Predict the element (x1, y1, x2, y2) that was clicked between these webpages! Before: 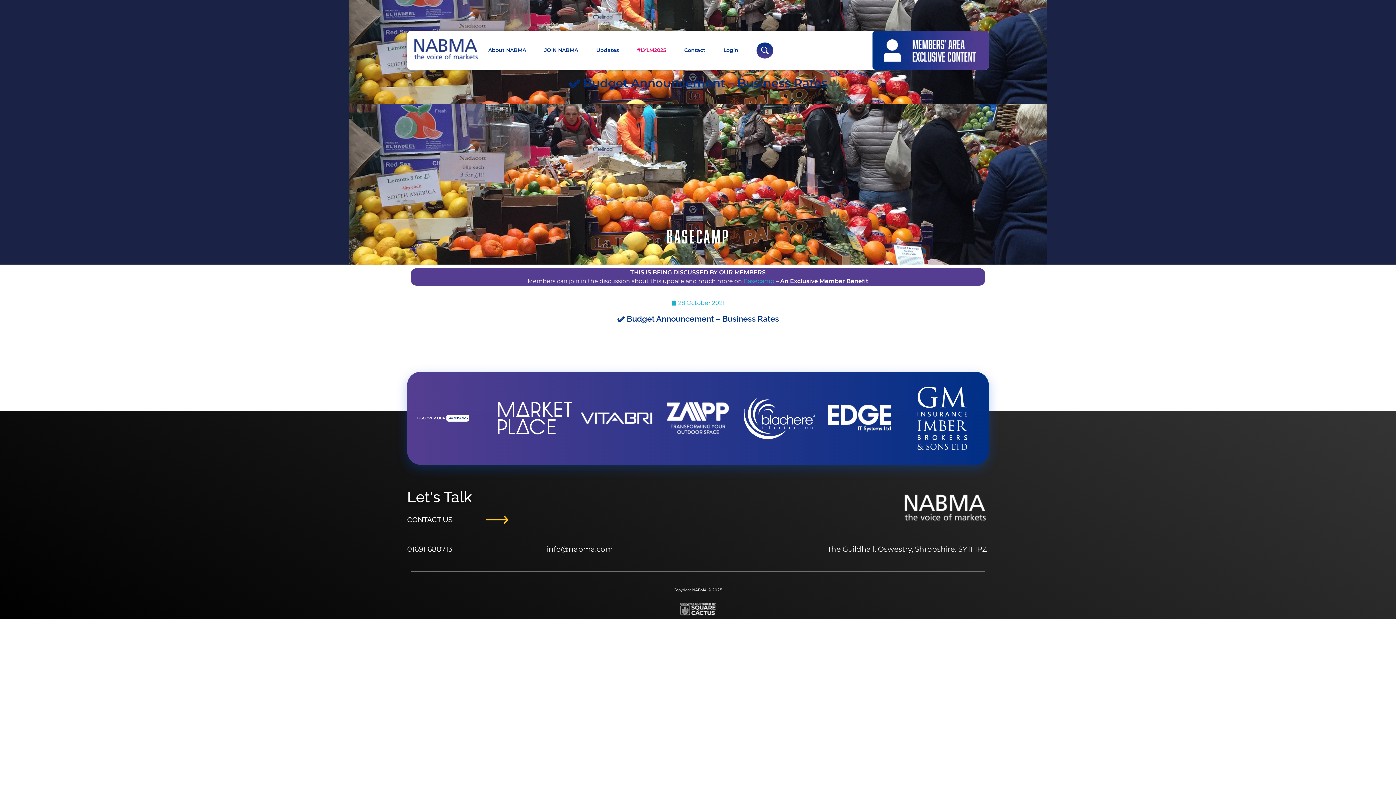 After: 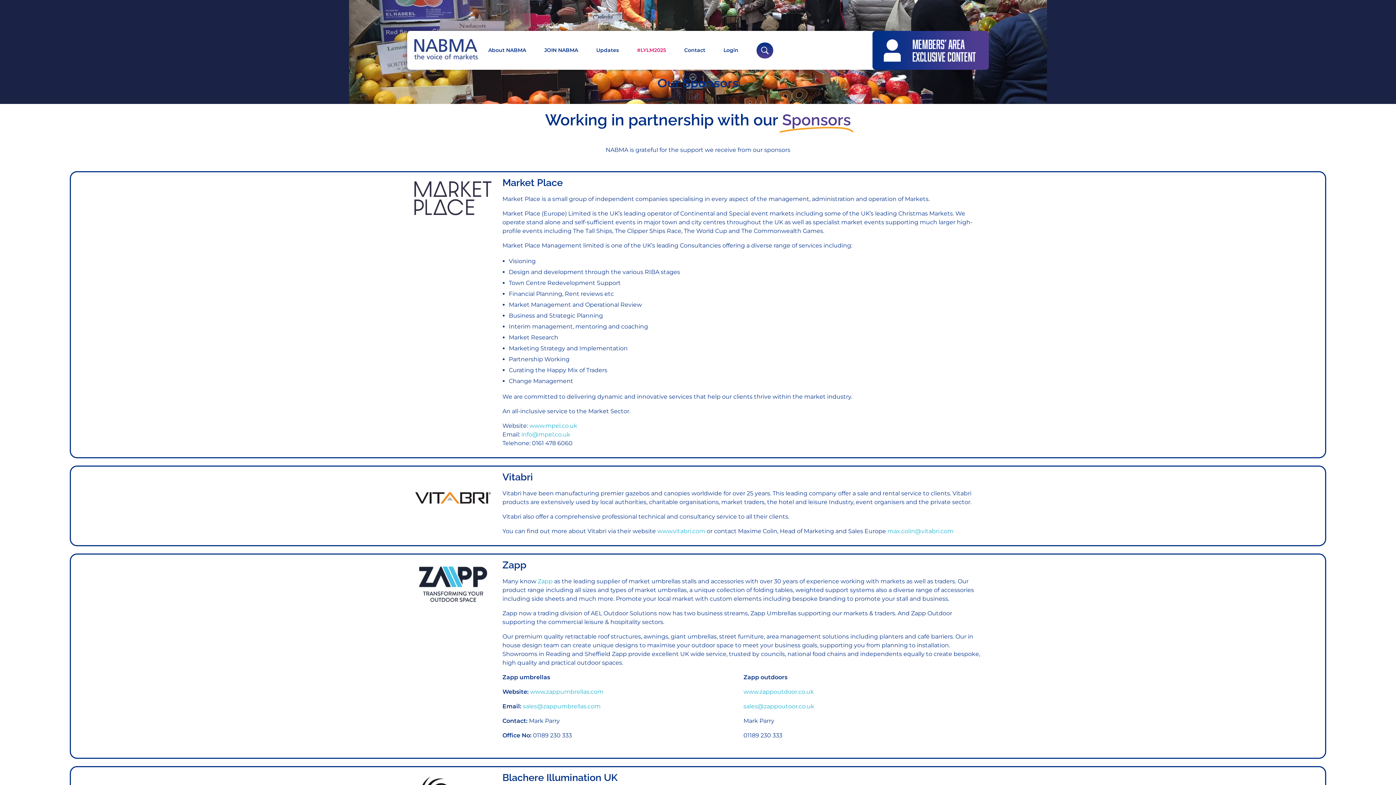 Action: bbox: (823, 414, 898, 421)